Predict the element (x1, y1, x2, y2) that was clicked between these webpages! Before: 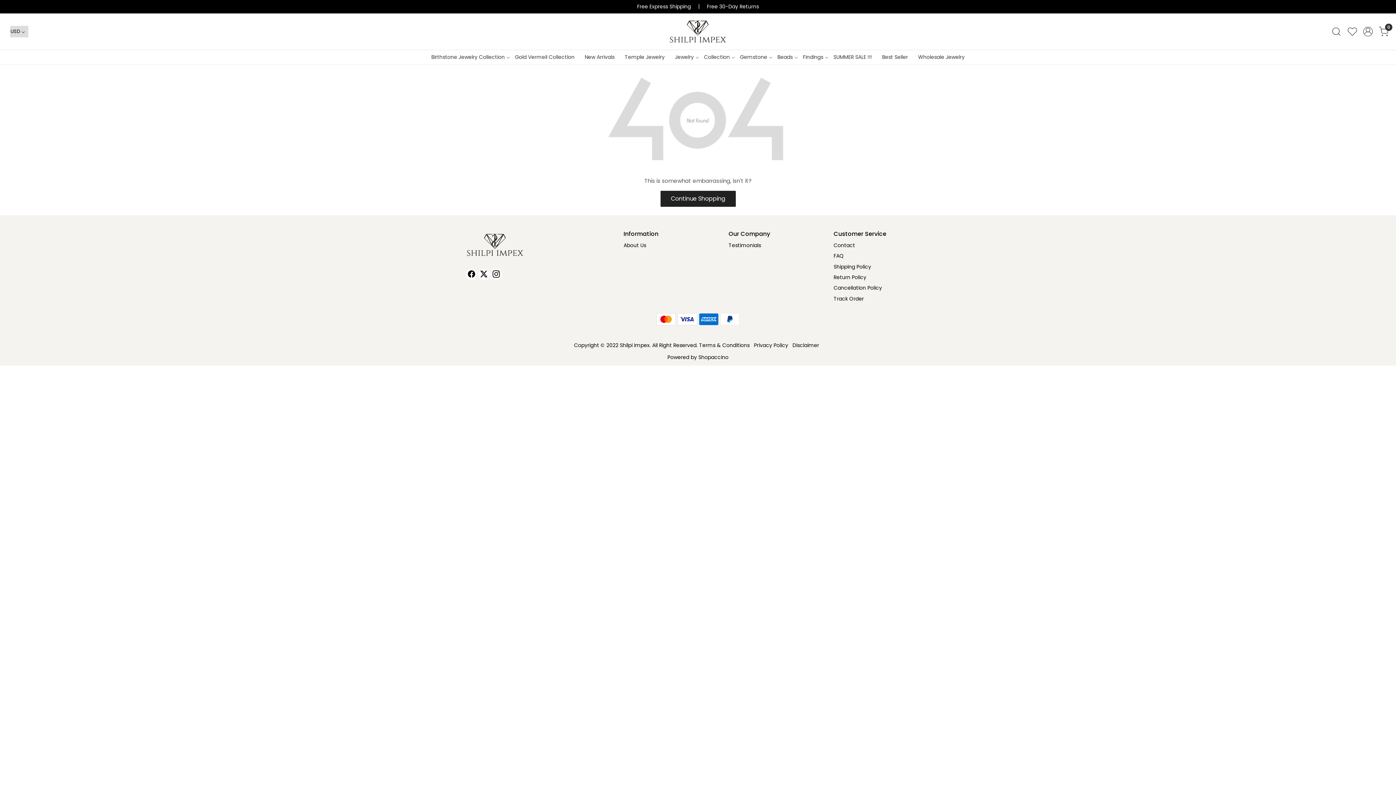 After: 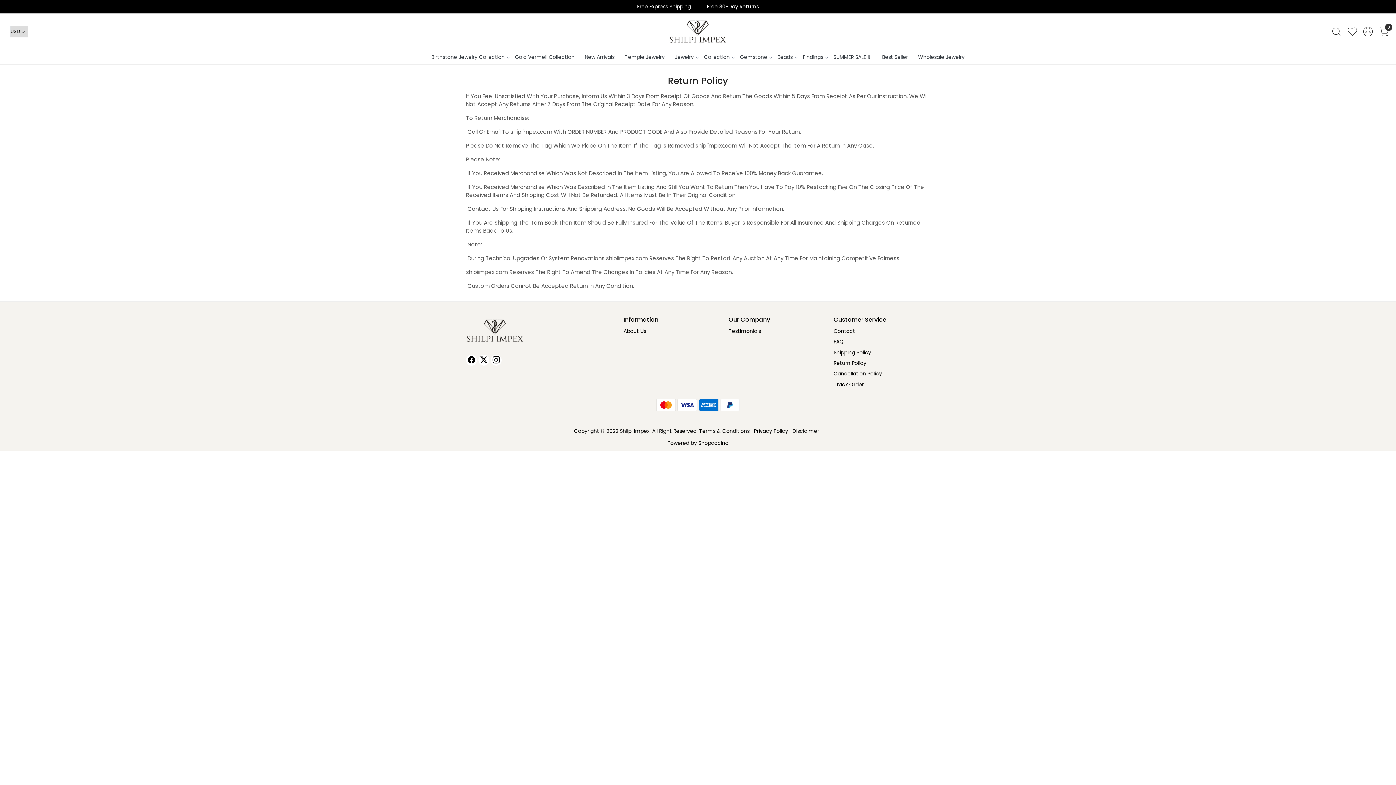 Action: bbox: (833, 272, 930, 282) label: Return Policy